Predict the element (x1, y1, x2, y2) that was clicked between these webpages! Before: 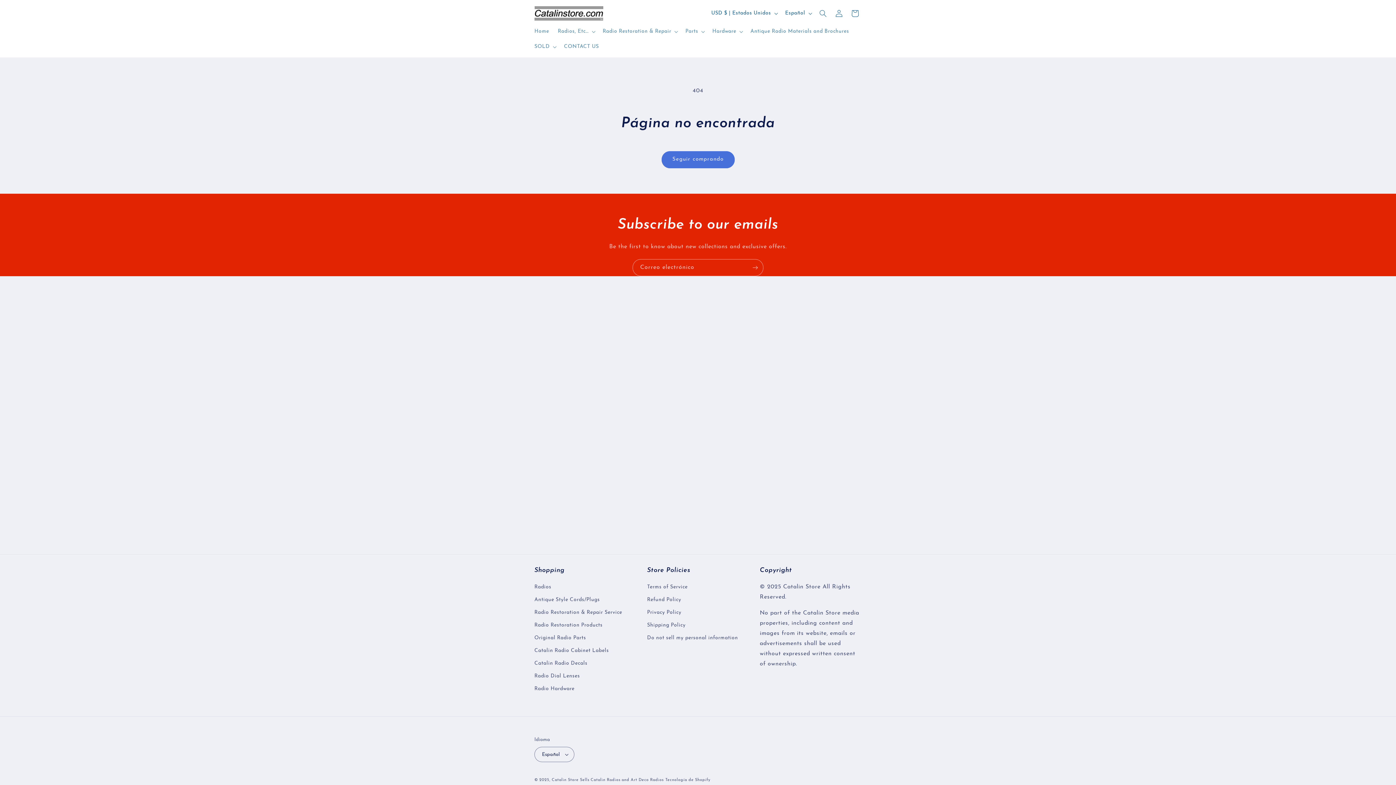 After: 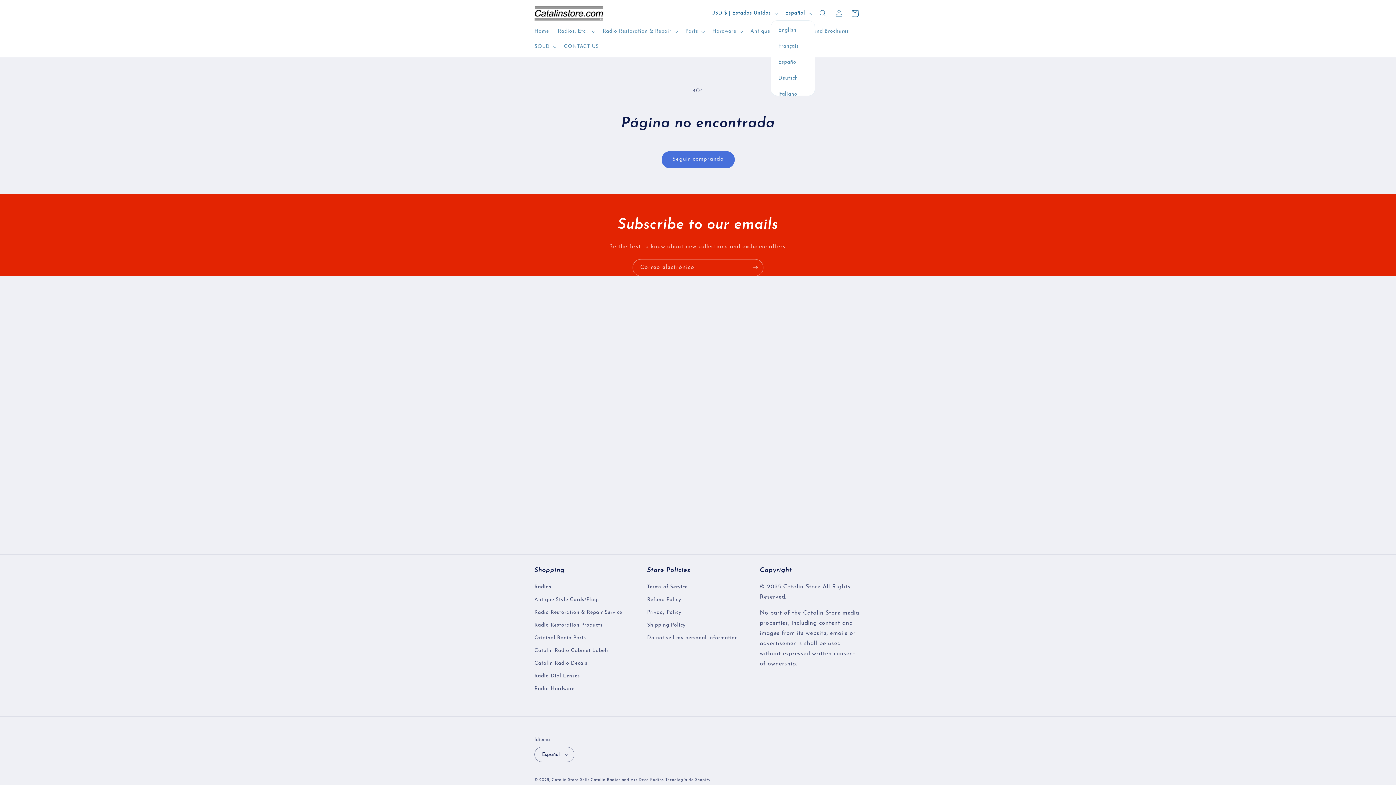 Action: bbox: (781, 6, 815, 20) label: Español